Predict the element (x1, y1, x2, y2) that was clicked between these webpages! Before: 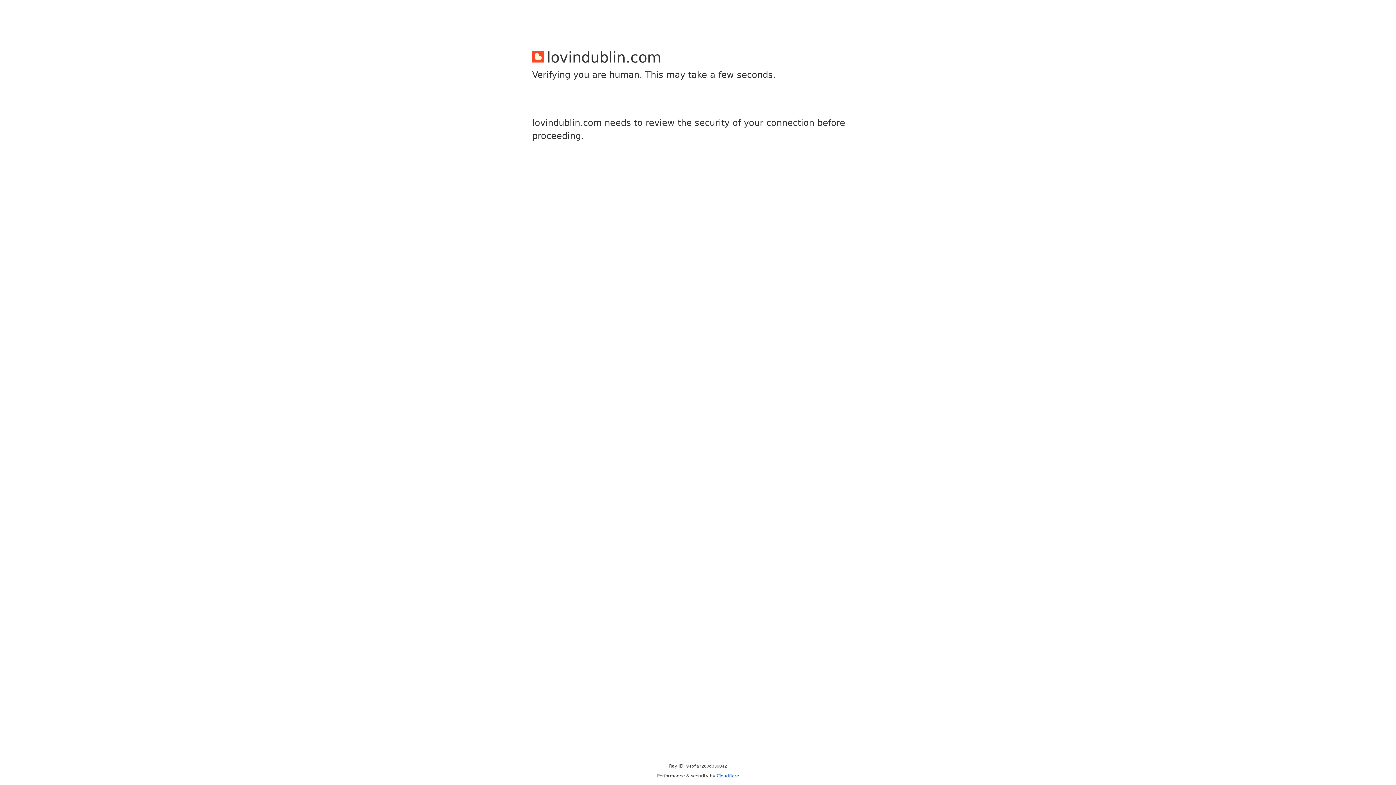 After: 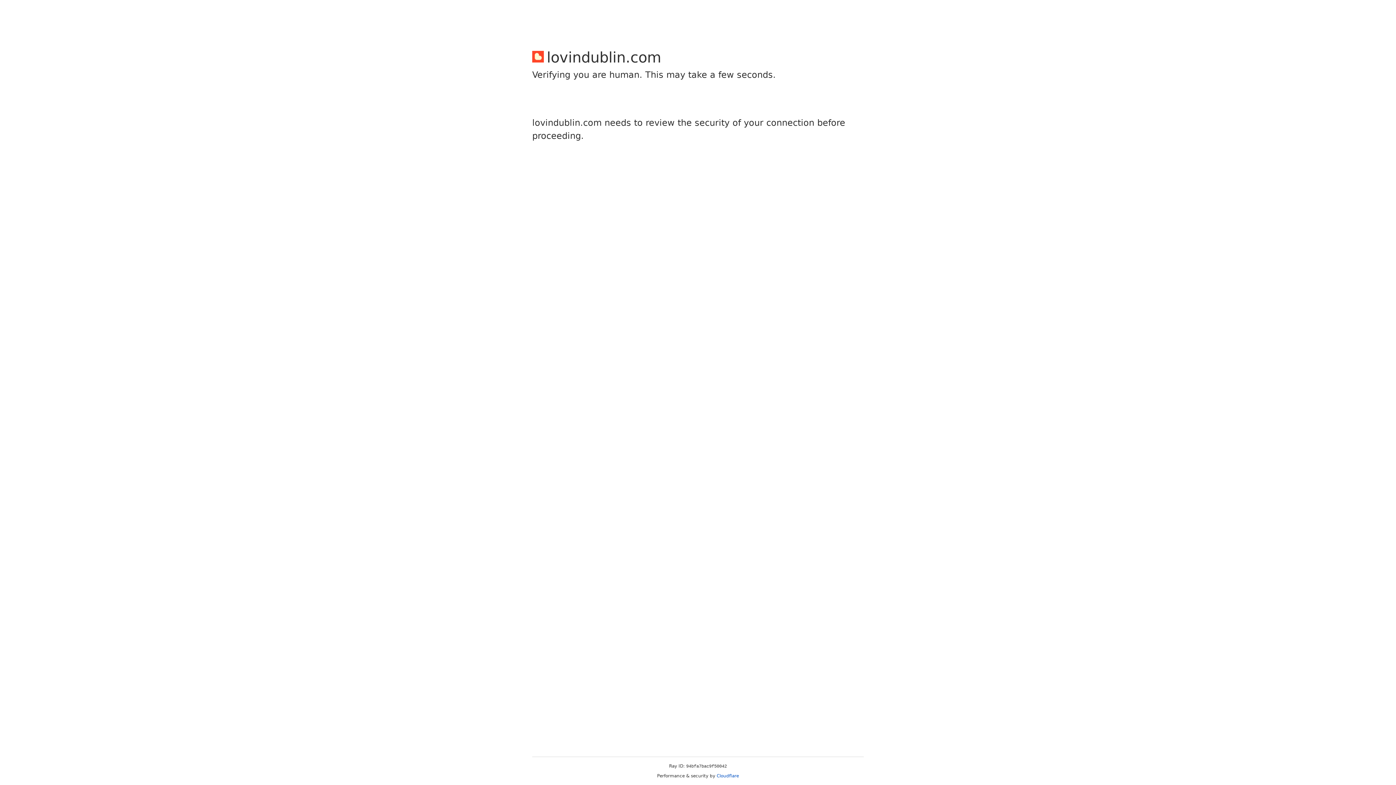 Action: label: Cloudflare bbox: (716, 773, 739, 778)